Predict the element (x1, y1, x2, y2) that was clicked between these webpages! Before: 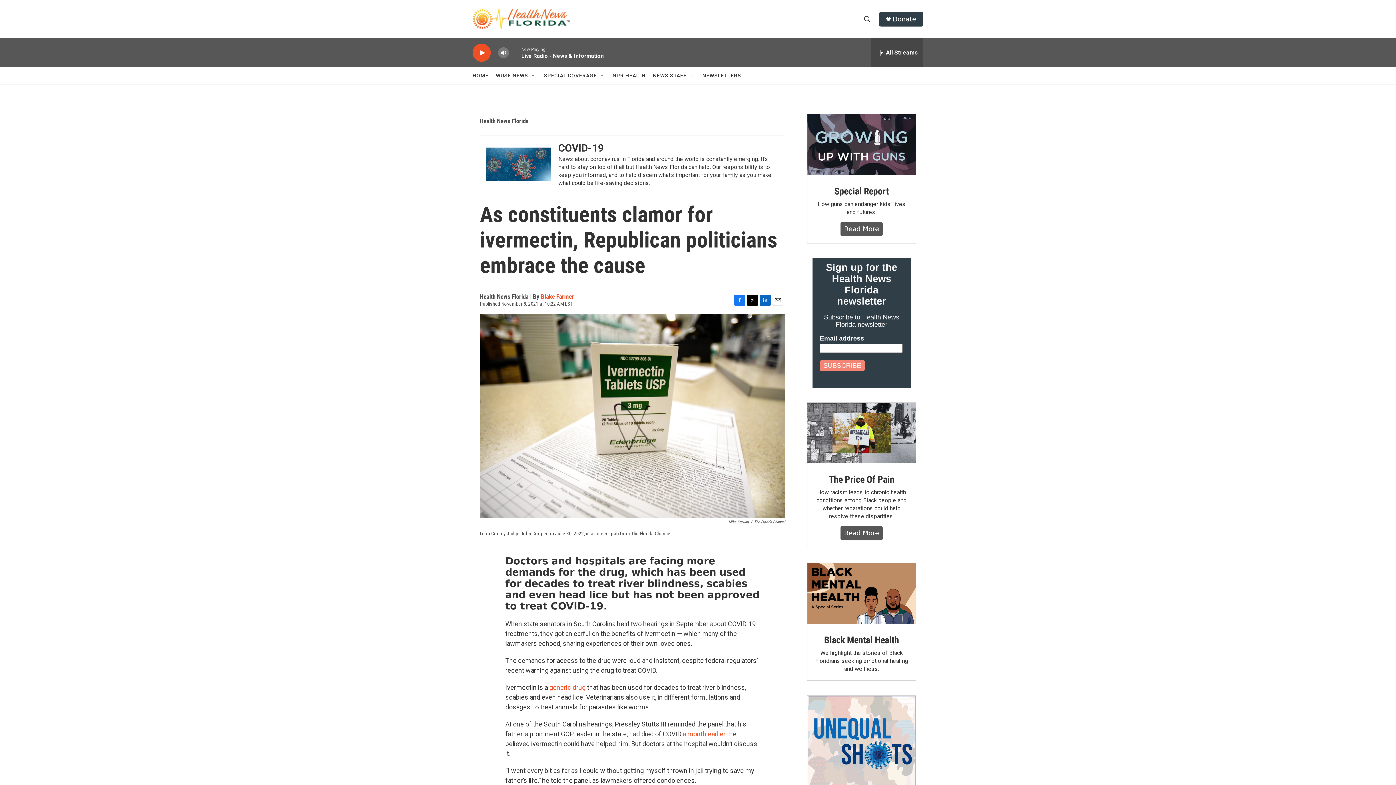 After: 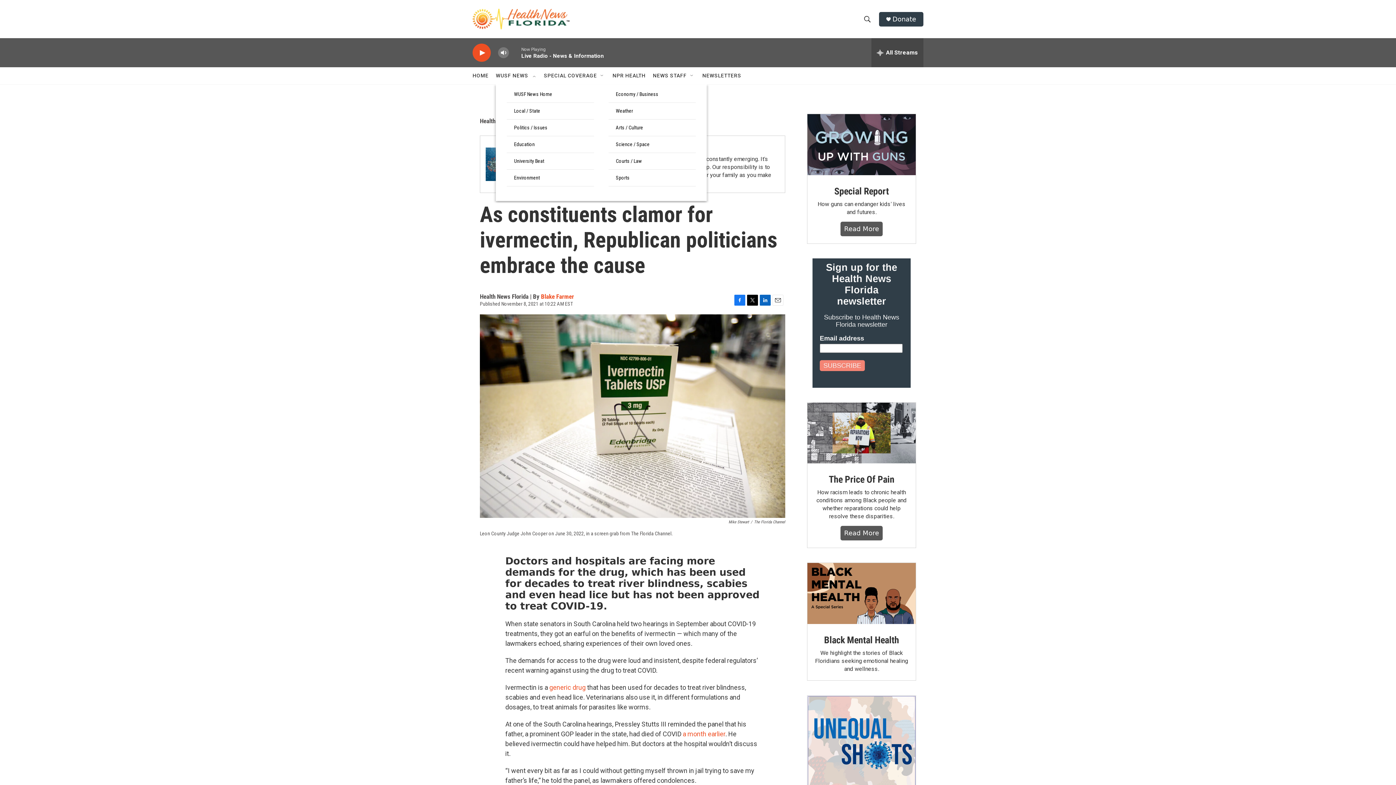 Action: bbox: (530, 72, 536, 78) label: Open Sub Navigation